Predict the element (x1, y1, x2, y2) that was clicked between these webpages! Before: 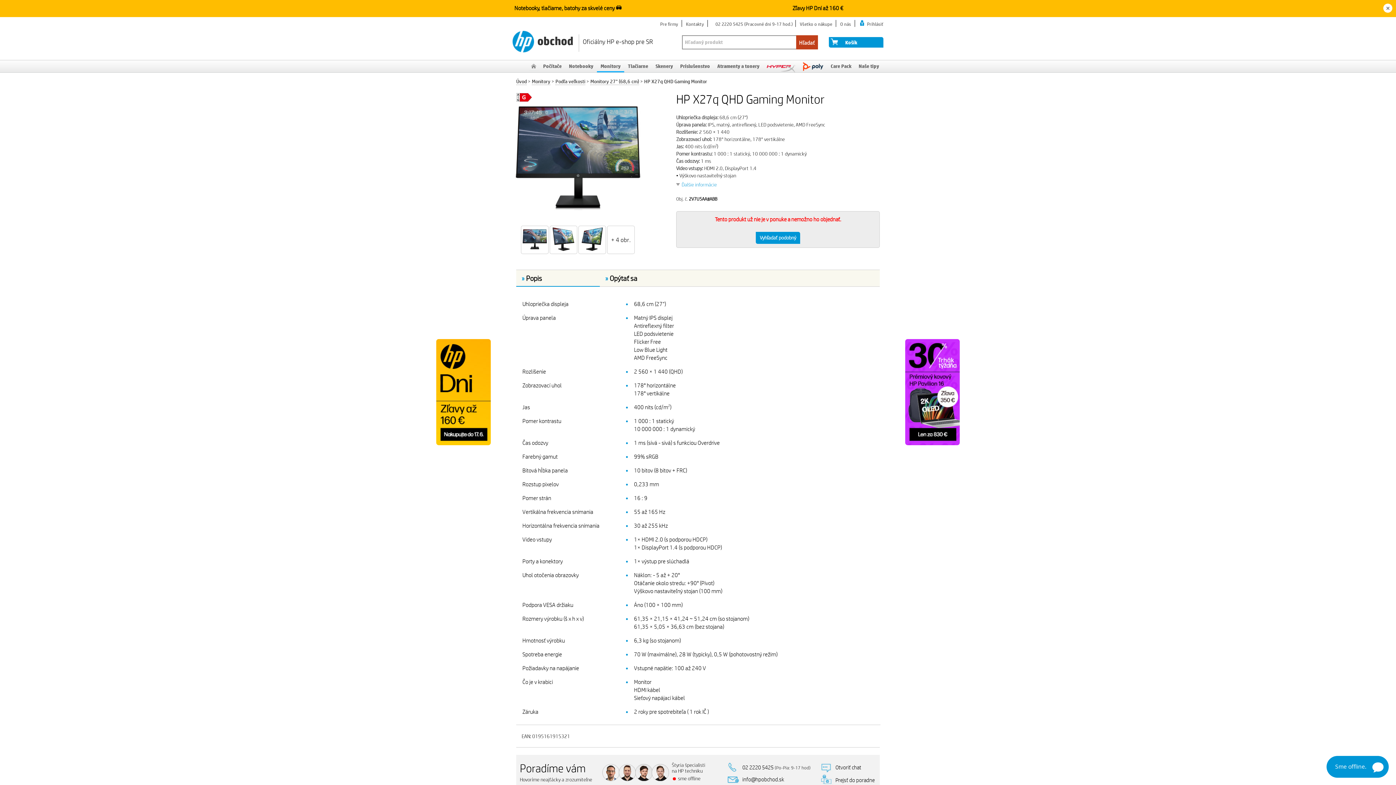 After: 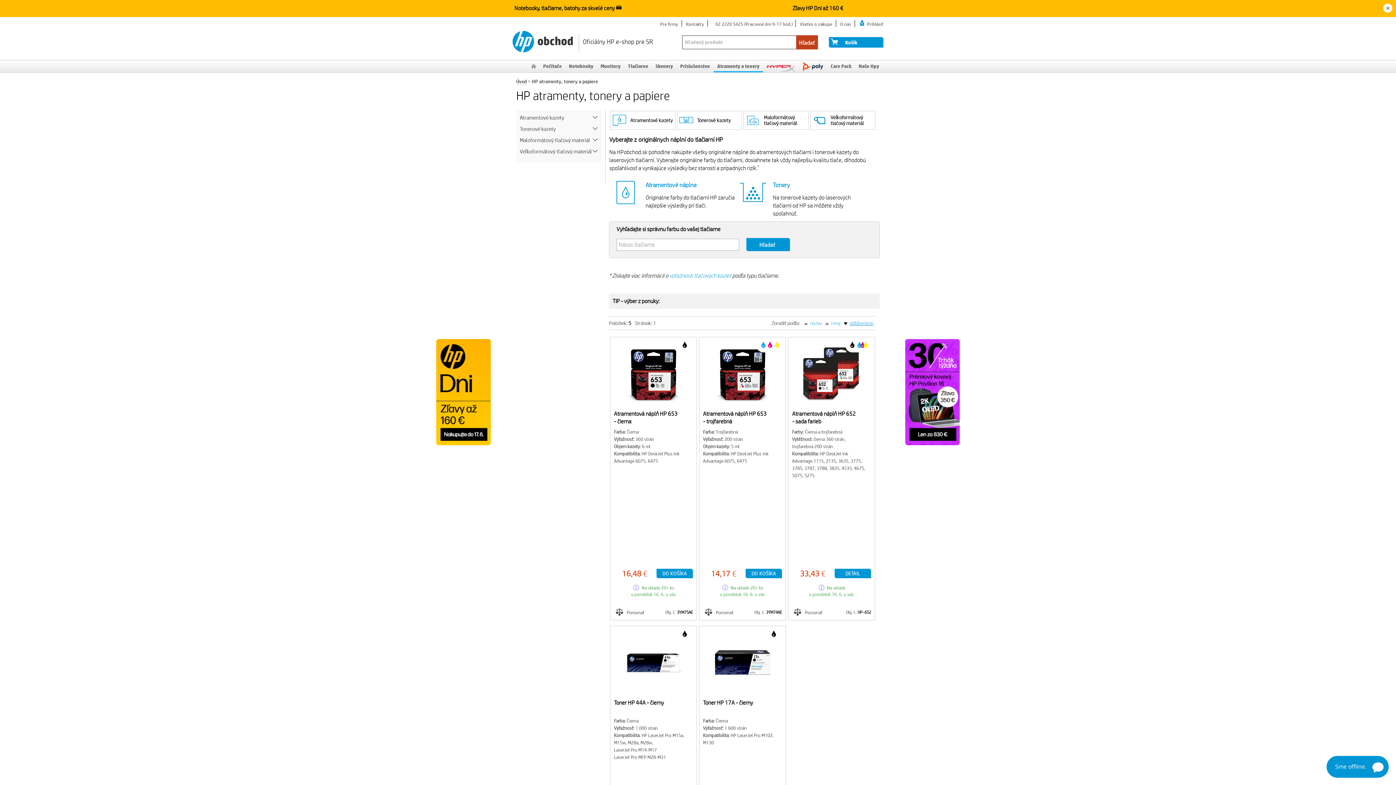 Action: bbox: (713, 60, 763, 72) label: Atramenty a tonery